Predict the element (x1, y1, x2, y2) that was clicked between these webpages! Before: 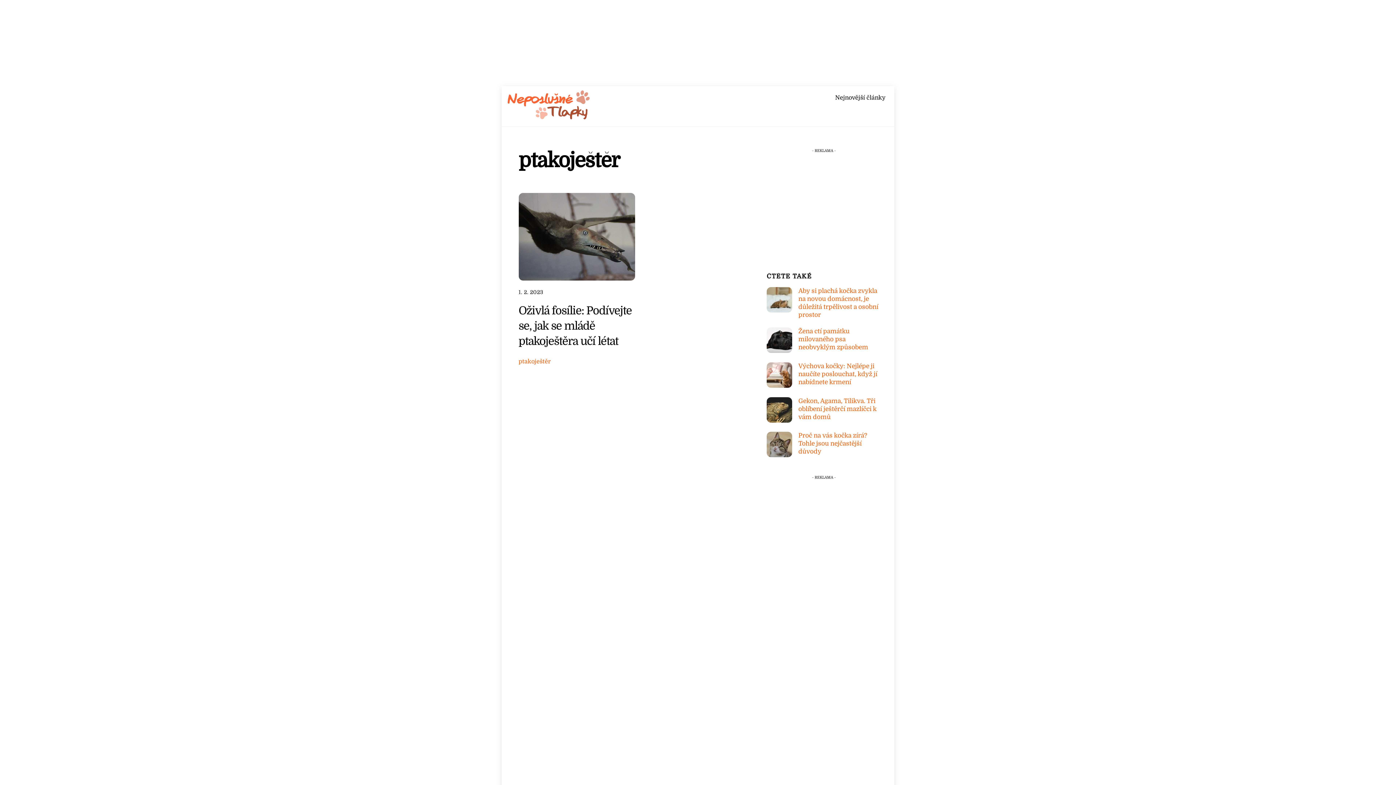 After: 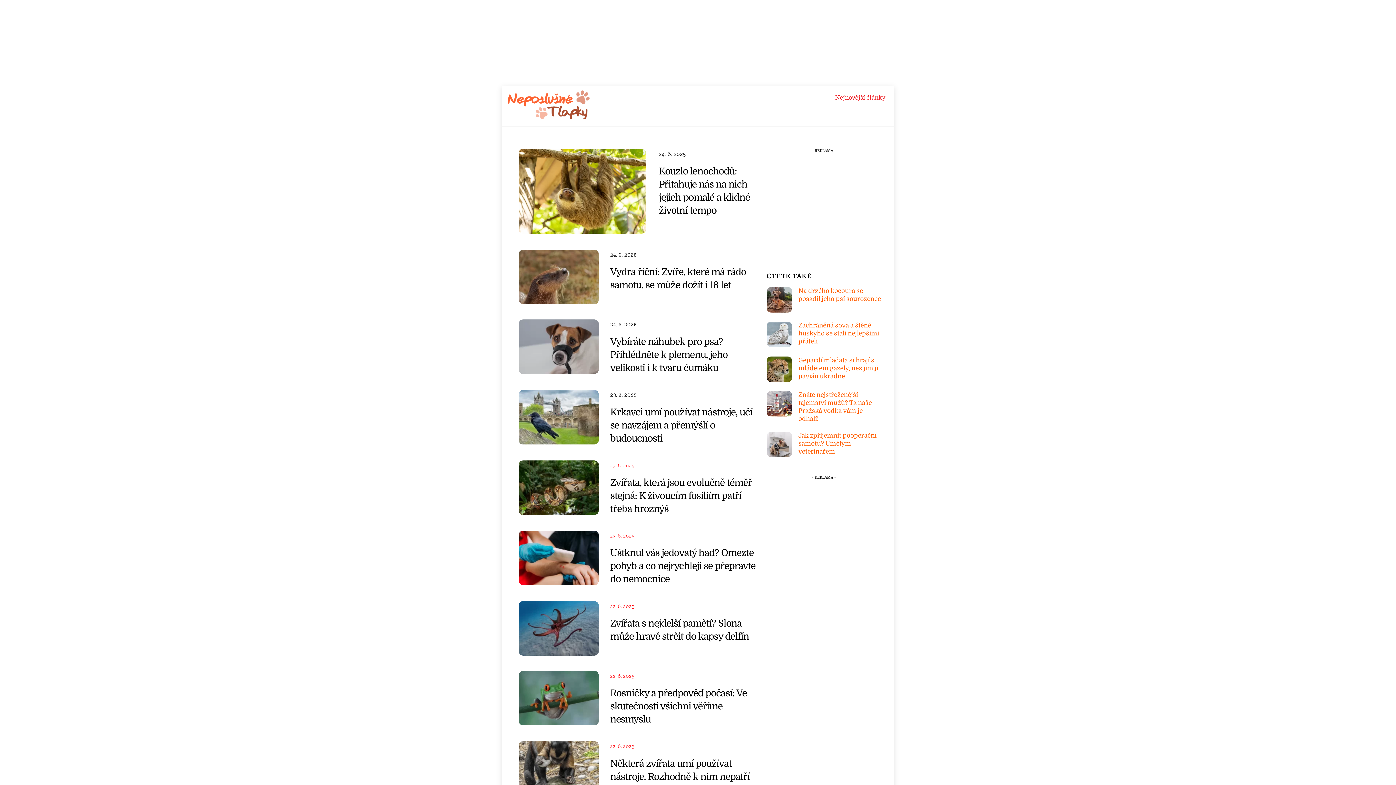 Action: bbox: (831, 89, 889, 106) label: Nejnovější články